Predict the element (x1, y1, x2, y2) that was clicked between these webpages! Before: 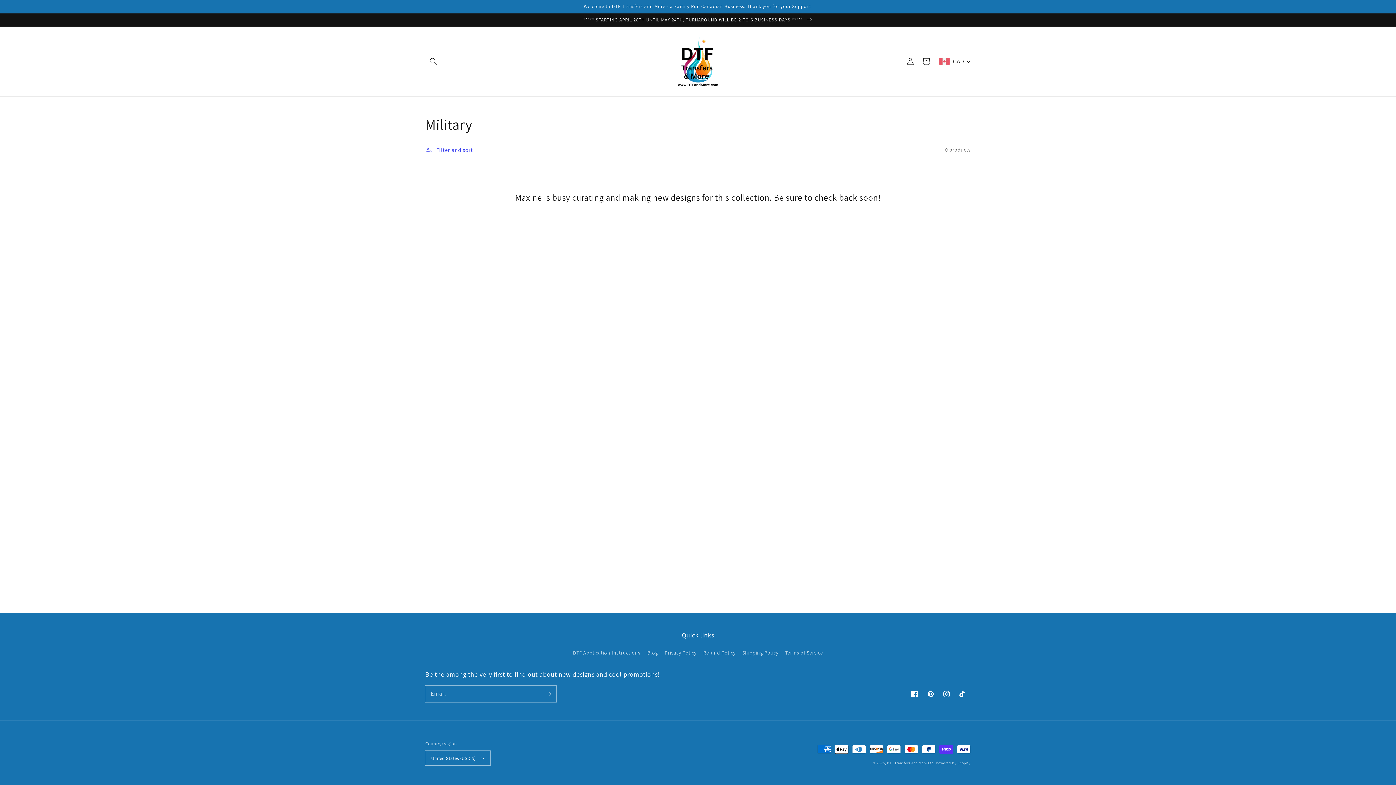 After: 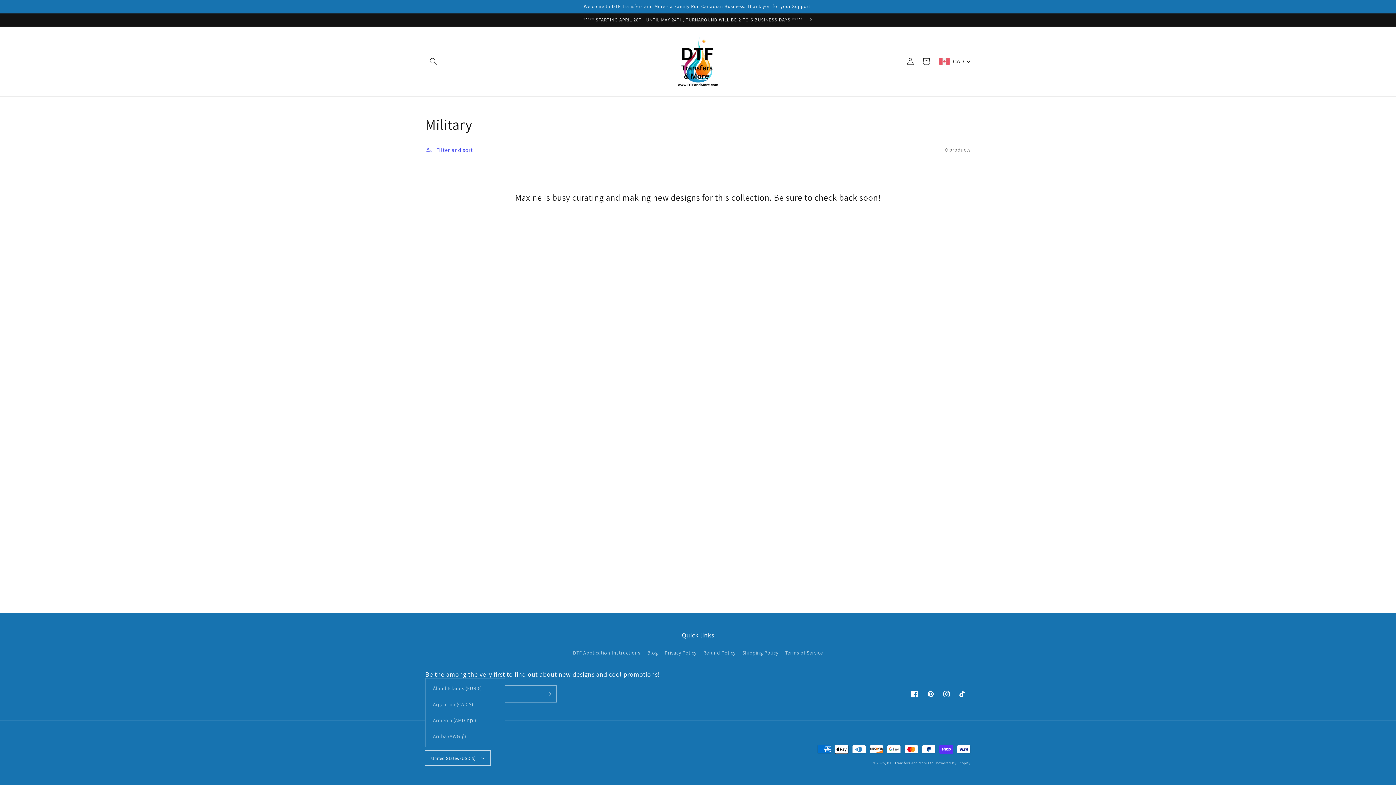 Action: label: United States (USD $) bbox: (425, 751, 490, 765)